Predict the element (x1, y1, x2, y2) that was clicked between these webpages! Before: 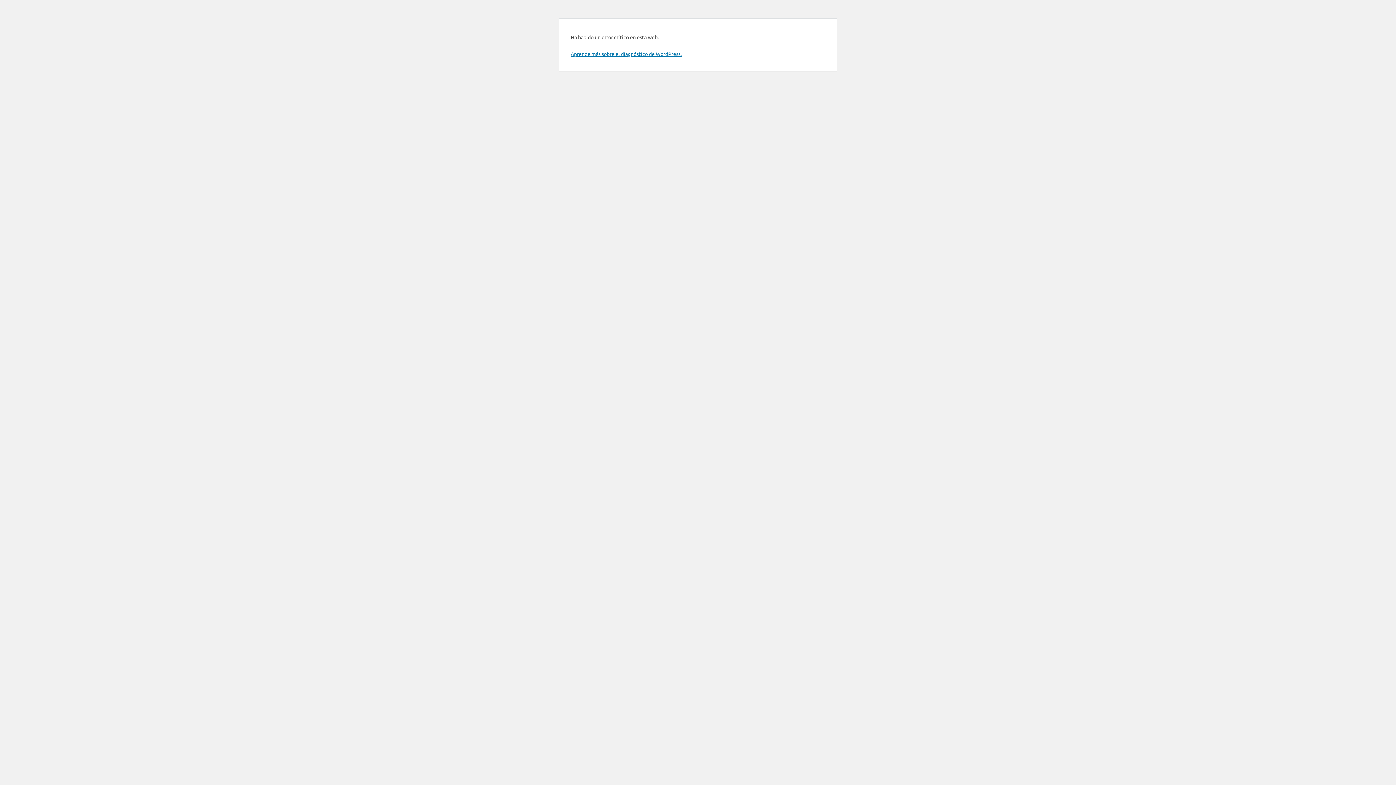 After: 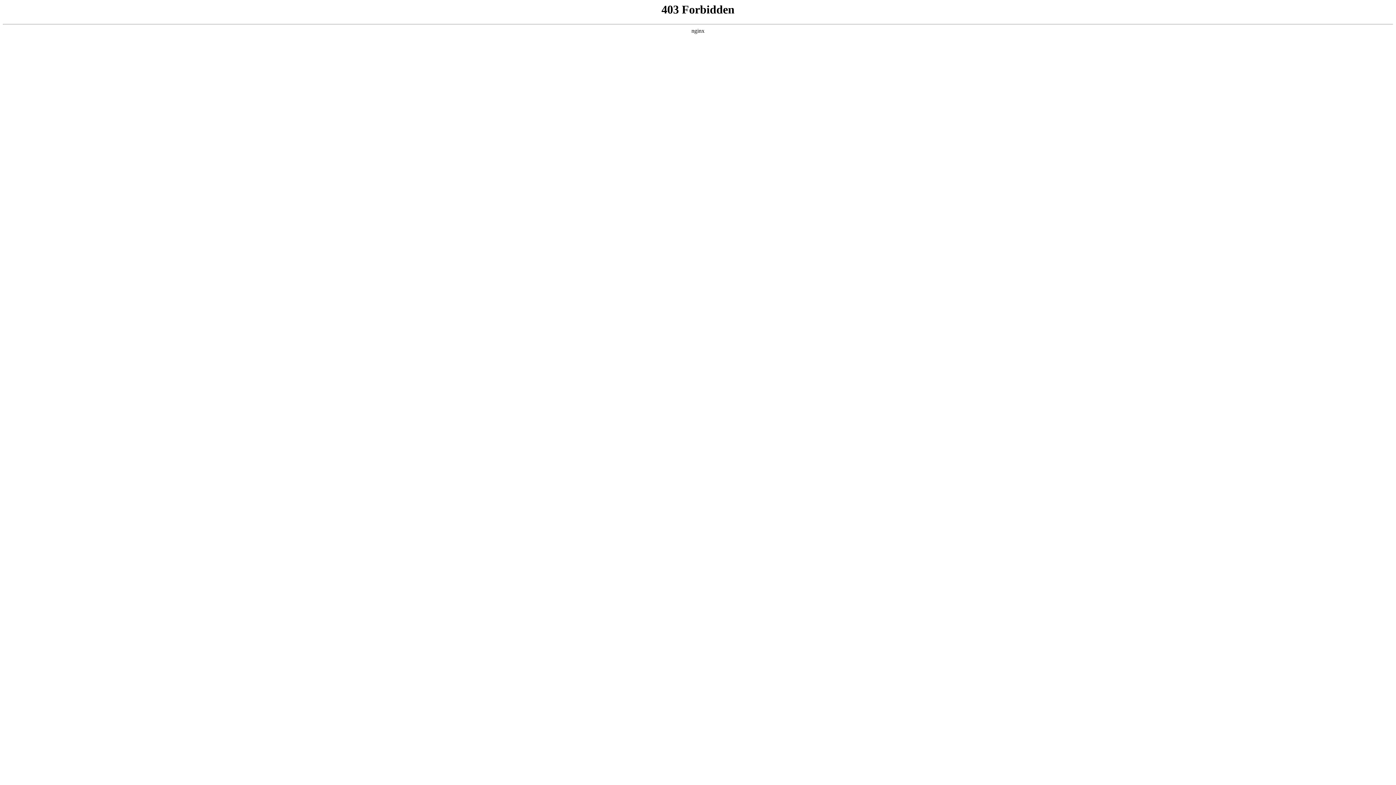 Action: bbox: (570, 50, 681, 57) label: Aprende más sobre el diagnóstico de WordPress.